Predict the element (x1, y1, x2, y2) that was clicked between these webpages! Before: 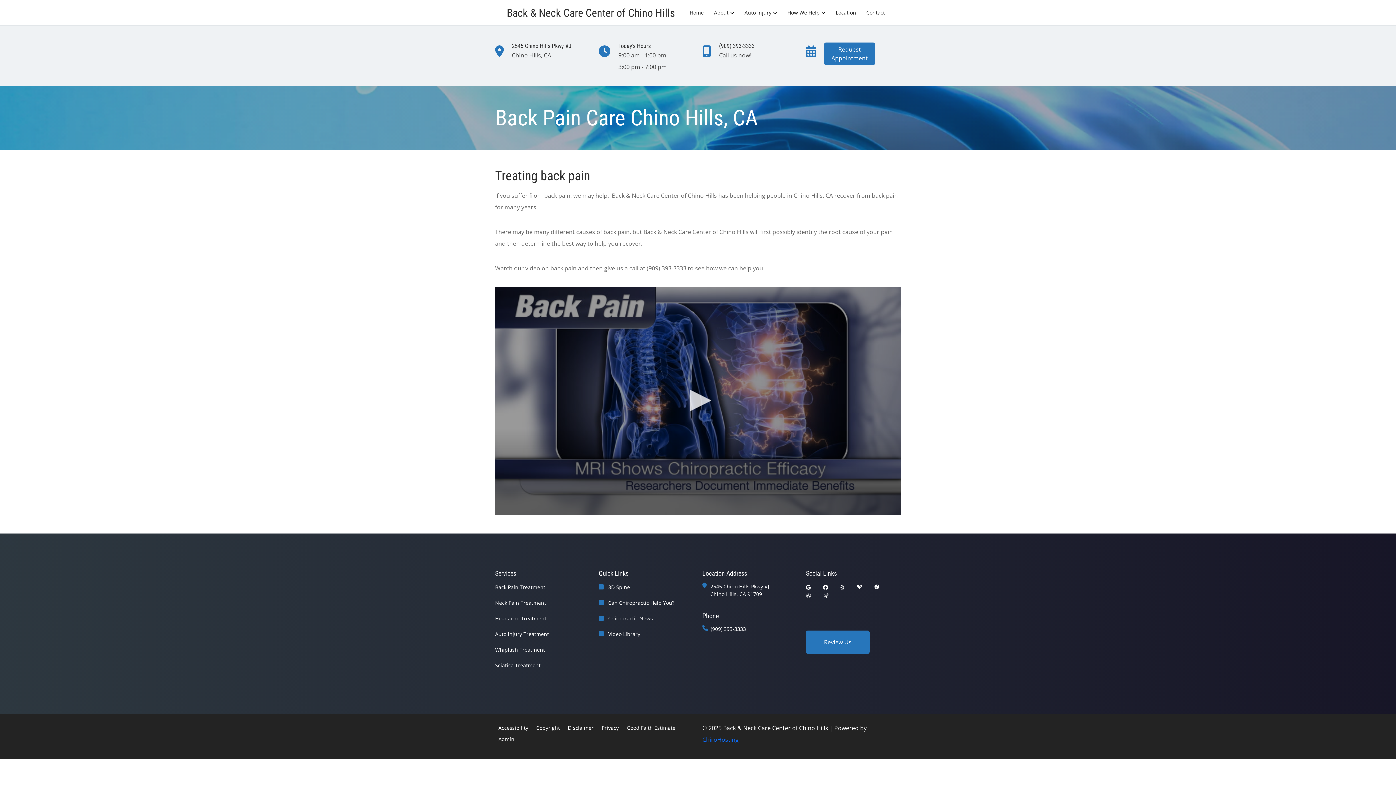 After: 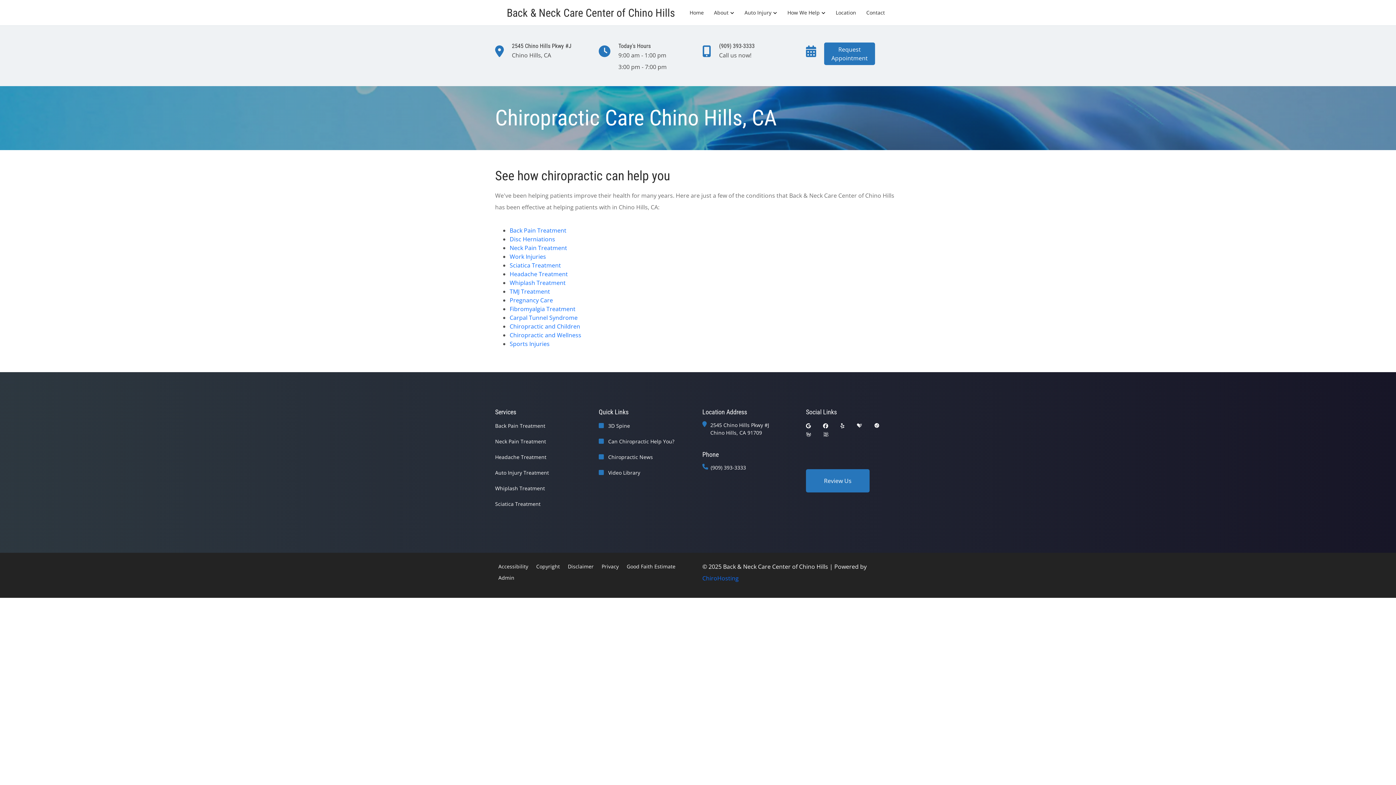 Action: label: Can Chiropractic Help You? bbox: (608, 599, 674, 606)